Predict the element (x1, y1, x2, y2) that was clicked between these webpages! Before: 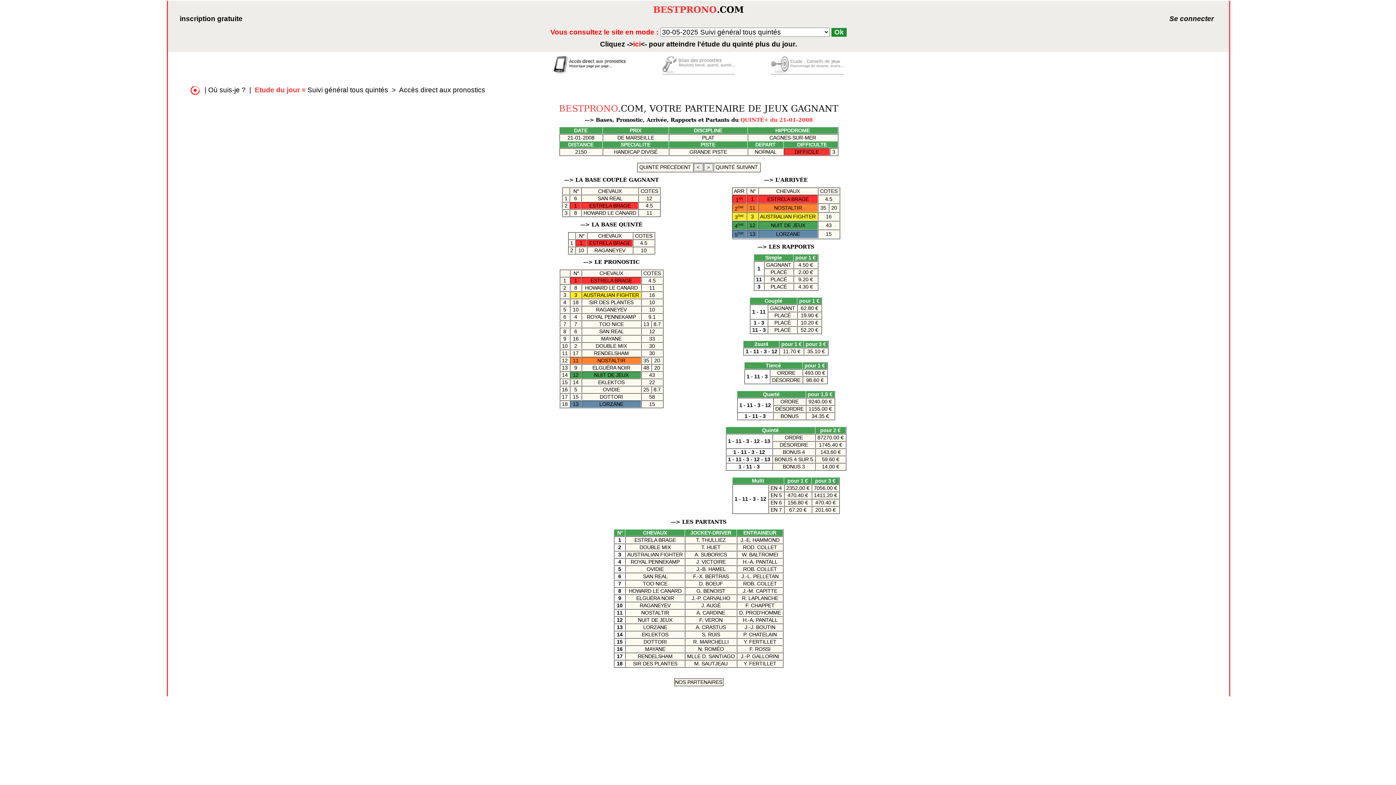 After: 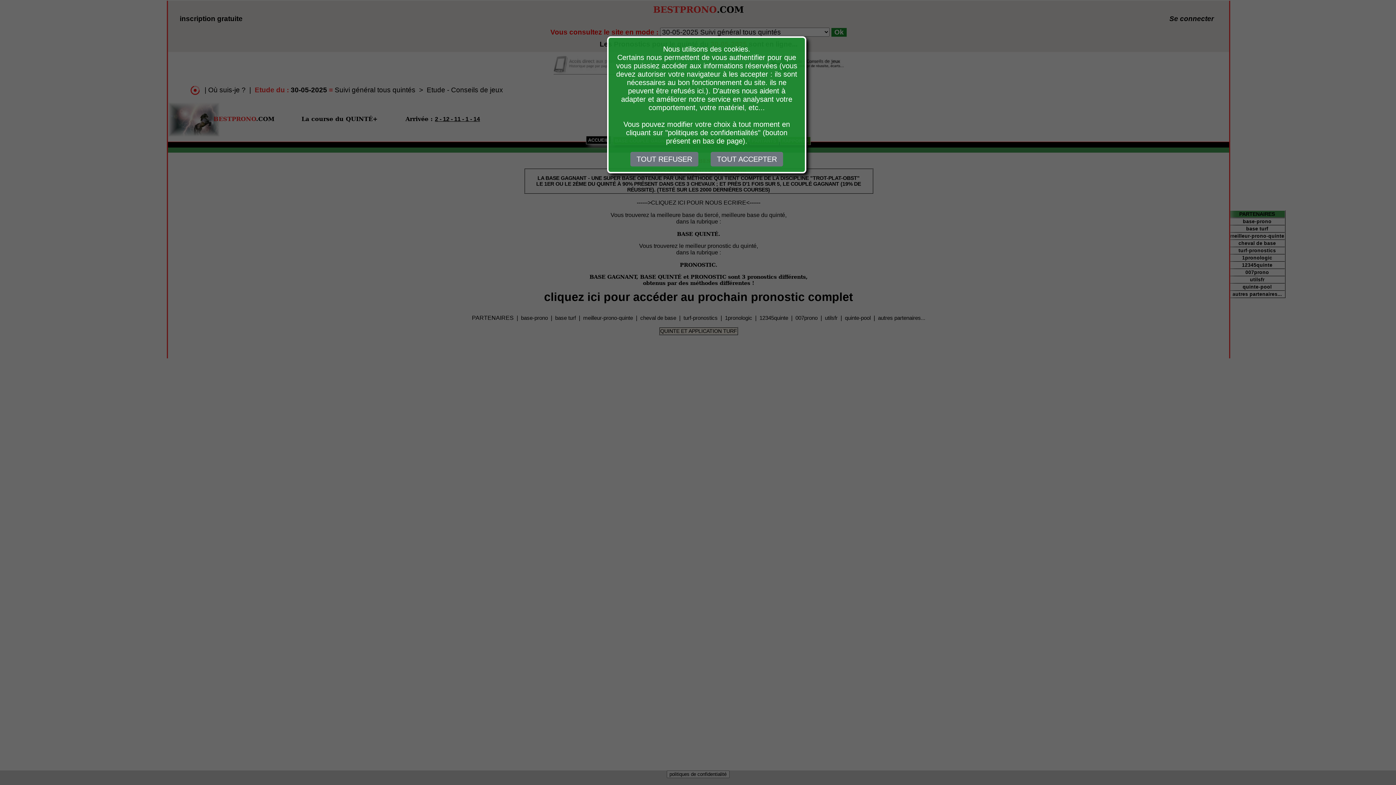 Action: bbox: (770, 61, 844, 67)